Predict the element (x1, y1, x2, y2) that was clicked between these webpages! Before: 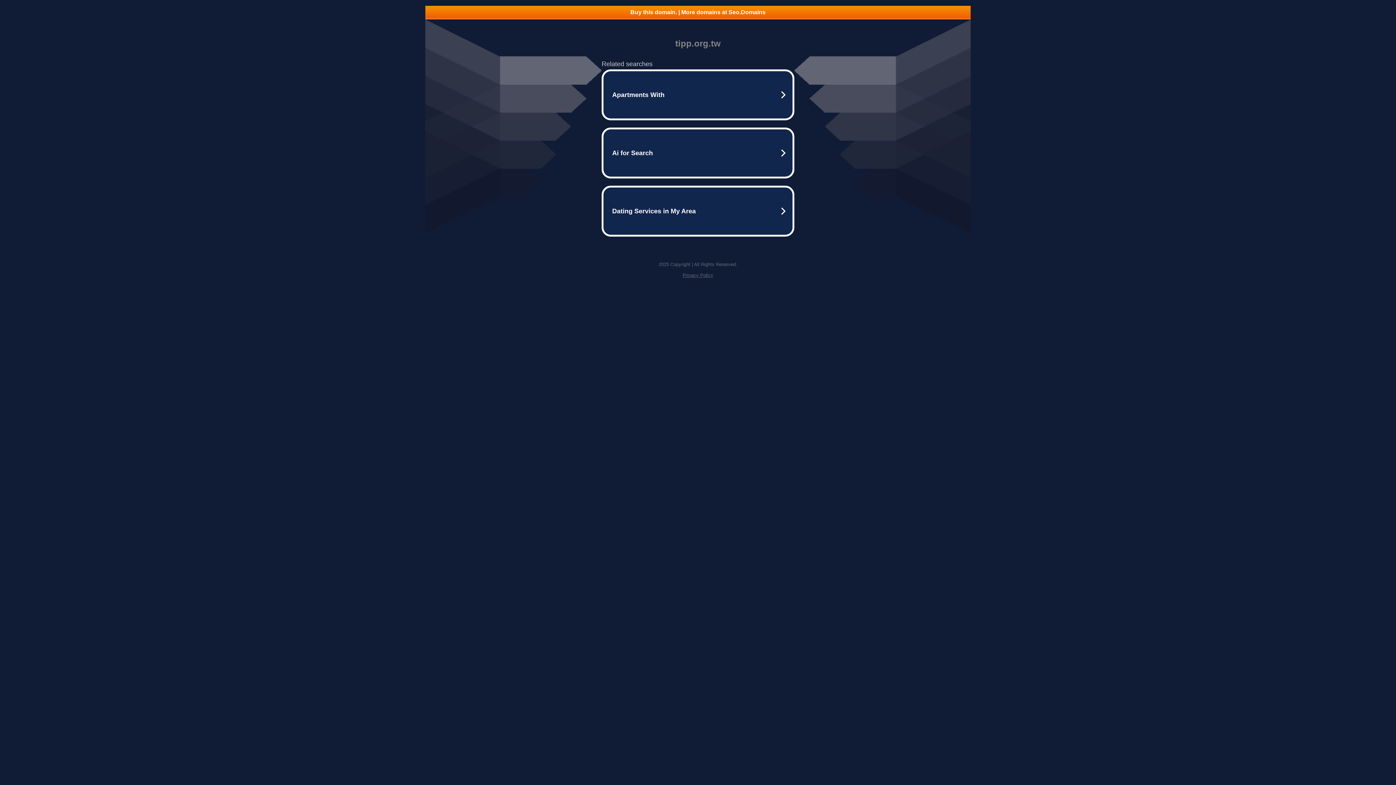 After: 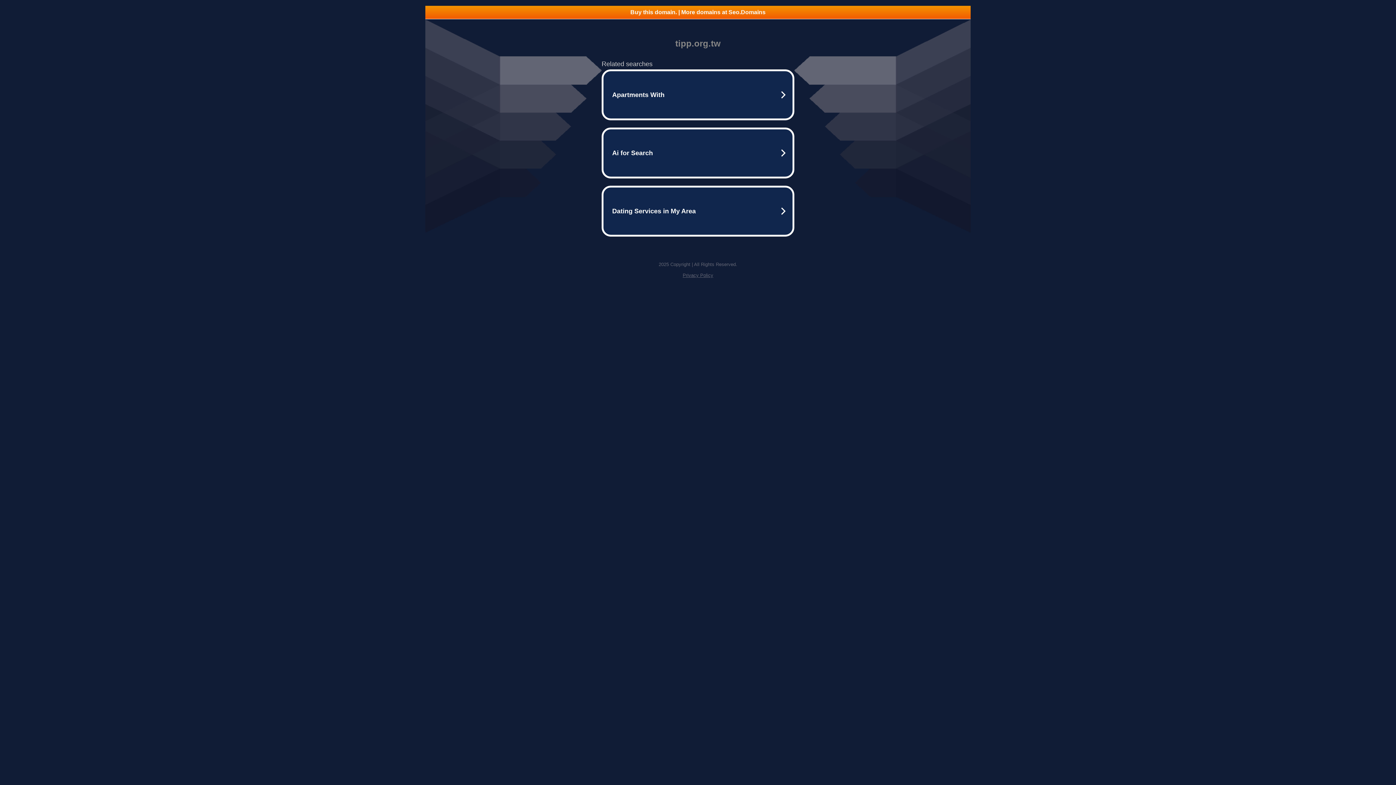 Action: label: Privacy Policy bbox: (682, 272, 713, 278)